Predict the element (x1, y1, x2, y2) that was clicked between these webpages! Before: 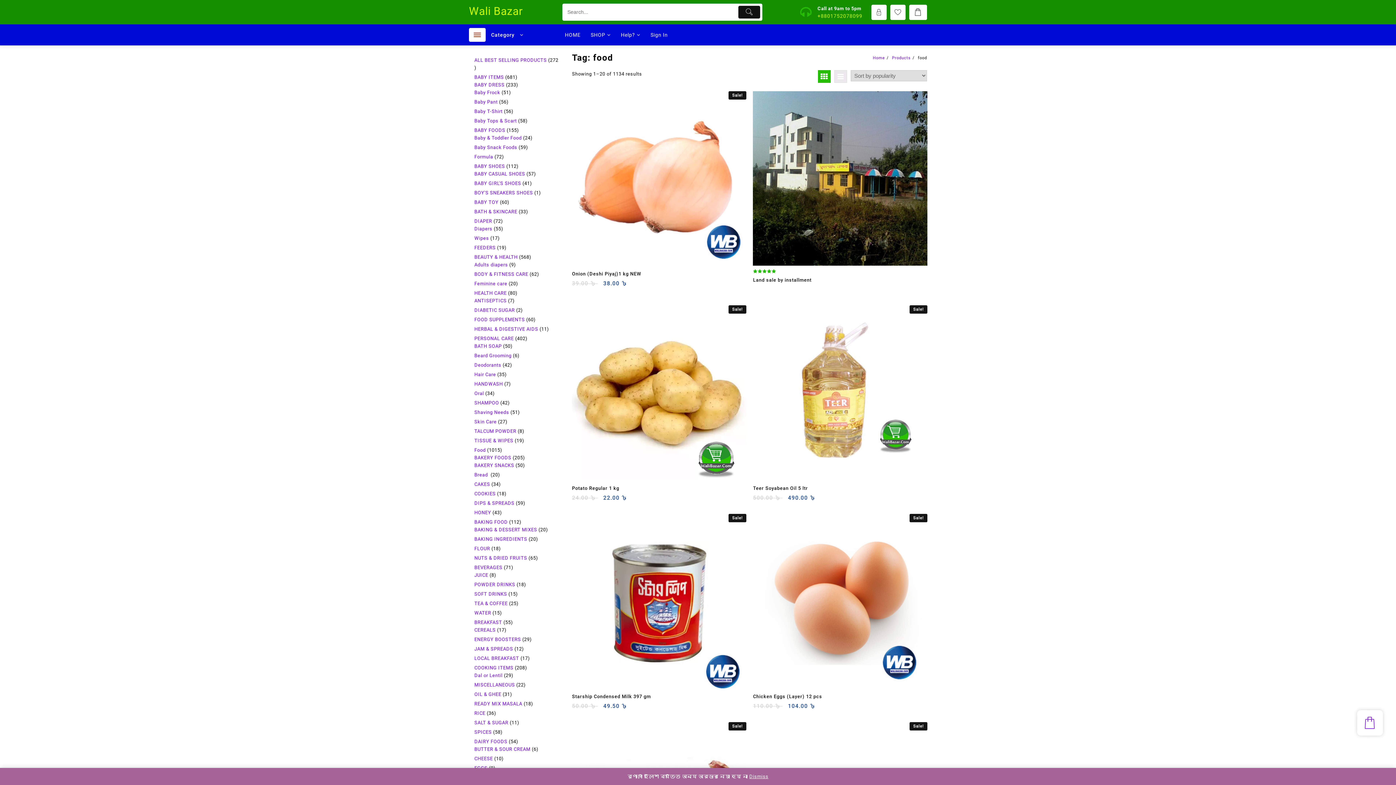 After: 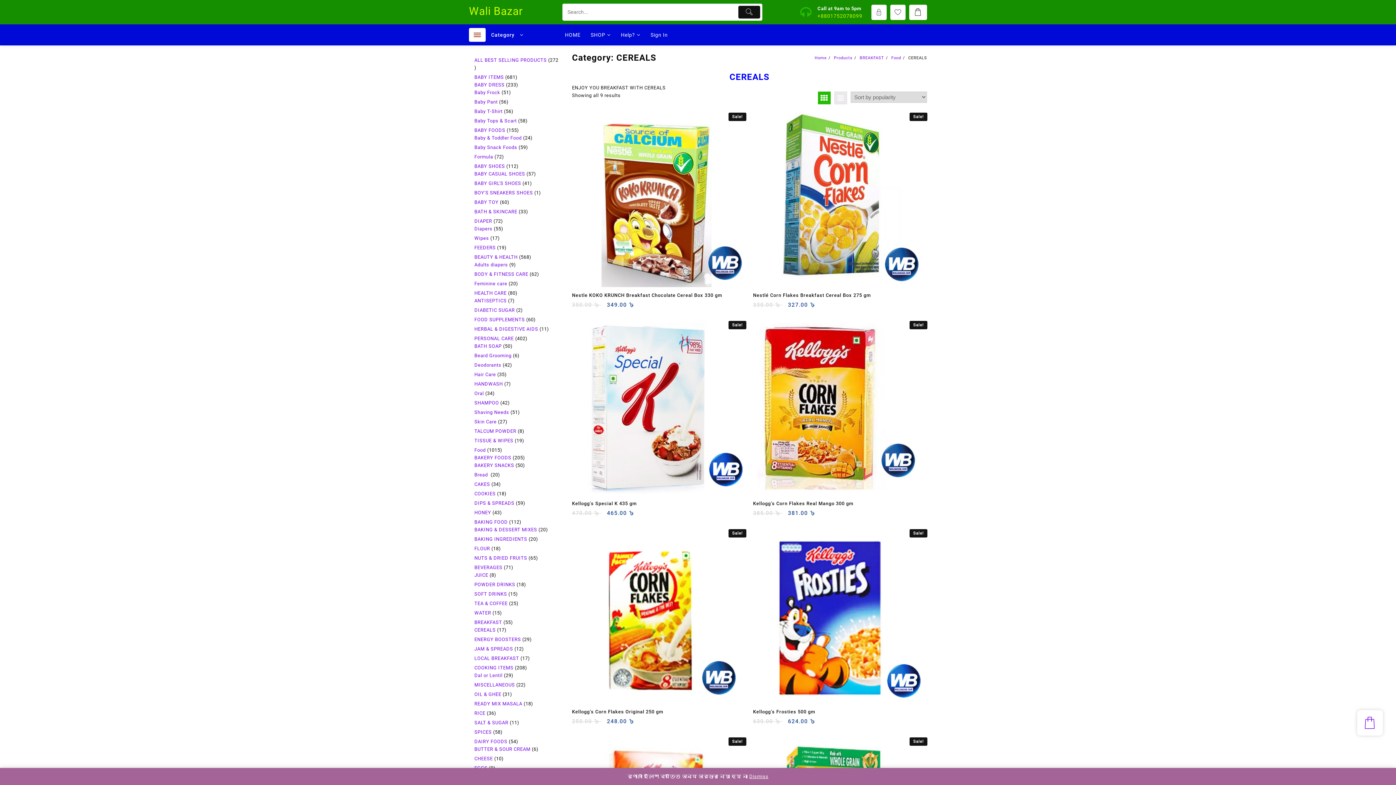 Action: bbox: (474, 627, 495, 633) label: CEREALS